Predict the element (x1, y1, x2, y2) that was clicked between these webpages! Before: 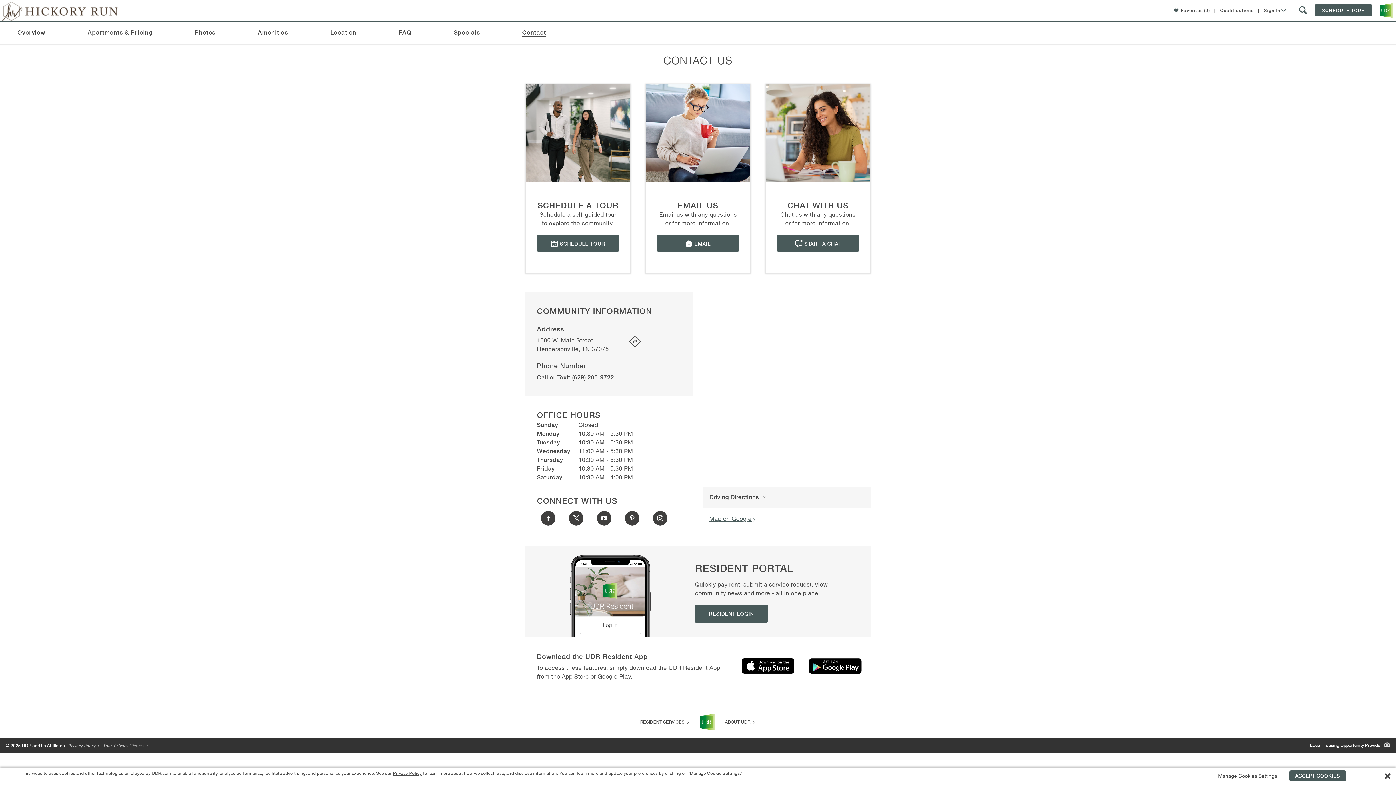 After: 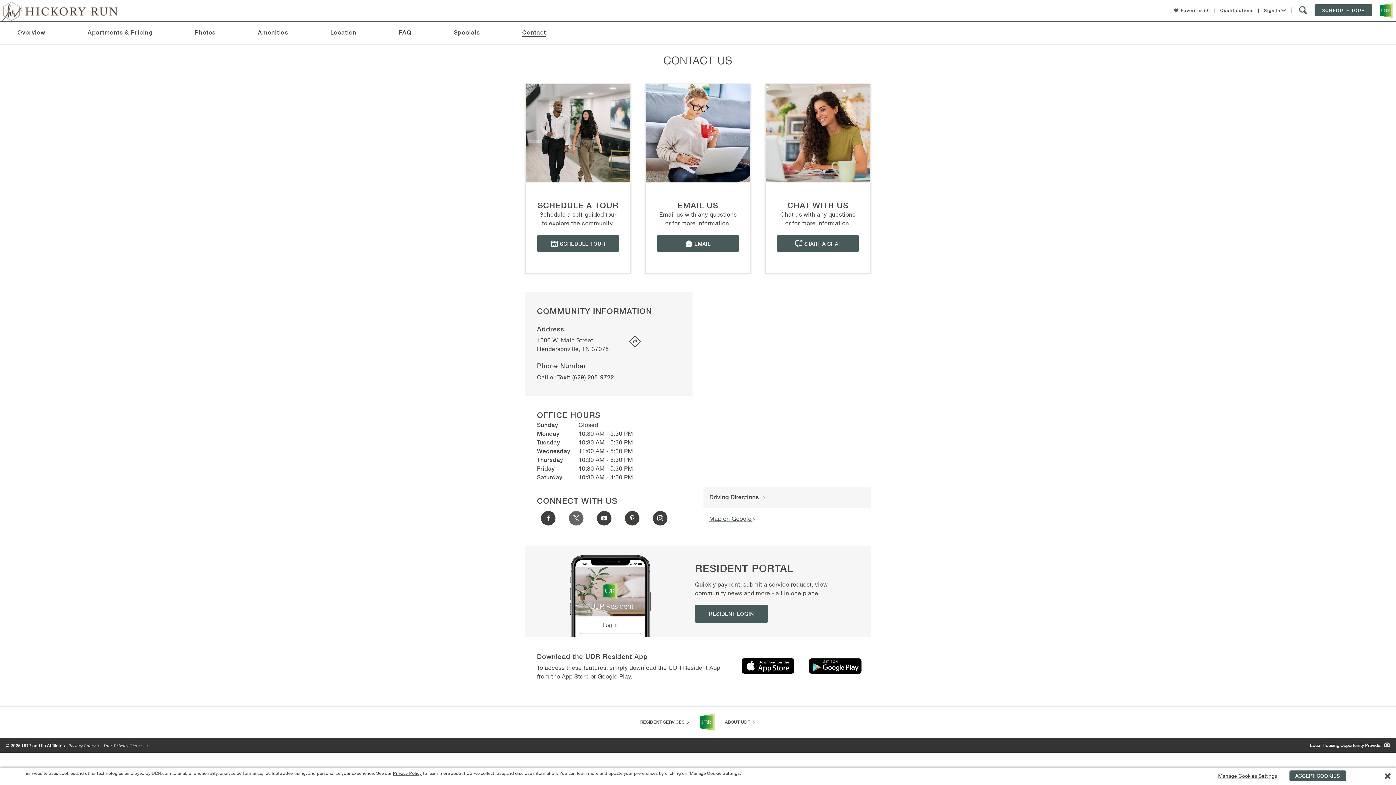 Action: label: Twitter bbox: (569, 511, 583, 525)